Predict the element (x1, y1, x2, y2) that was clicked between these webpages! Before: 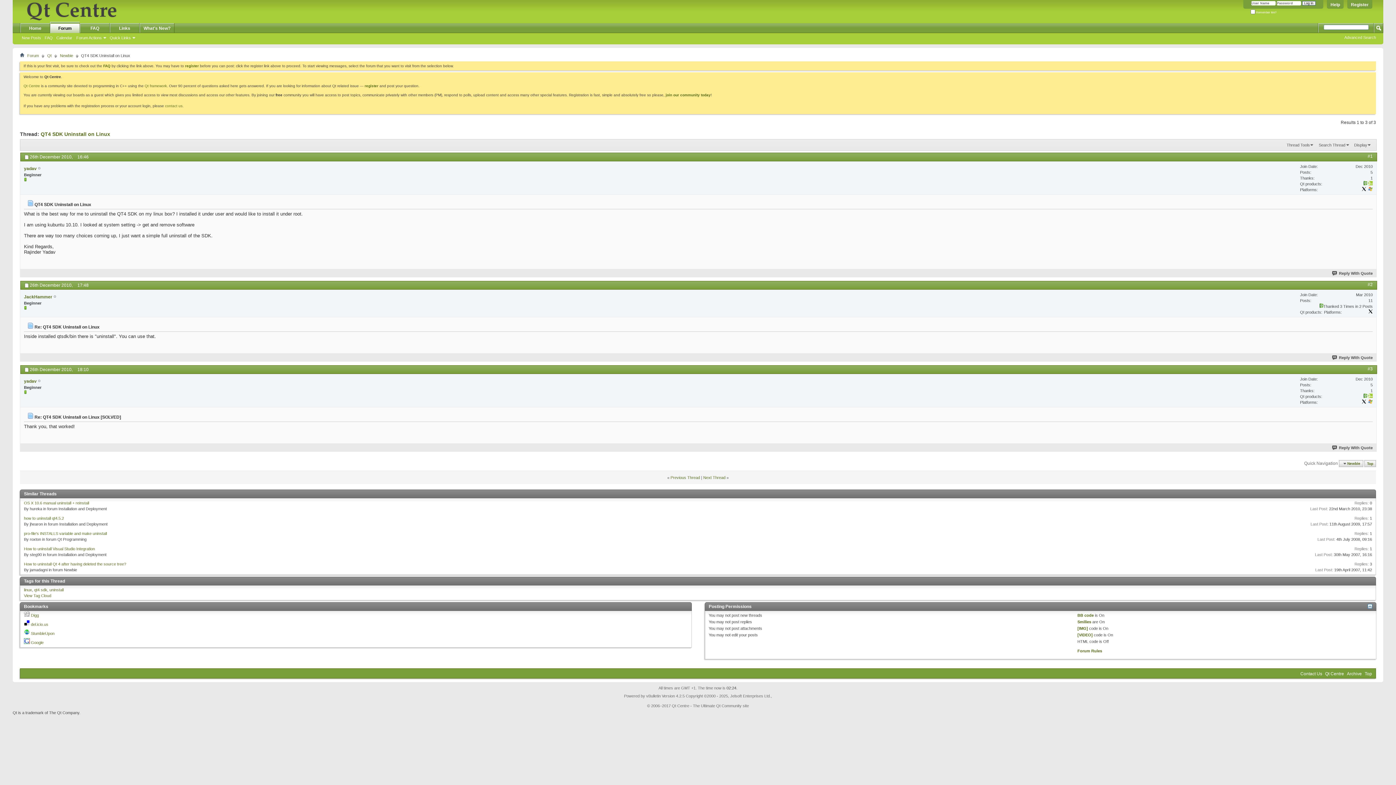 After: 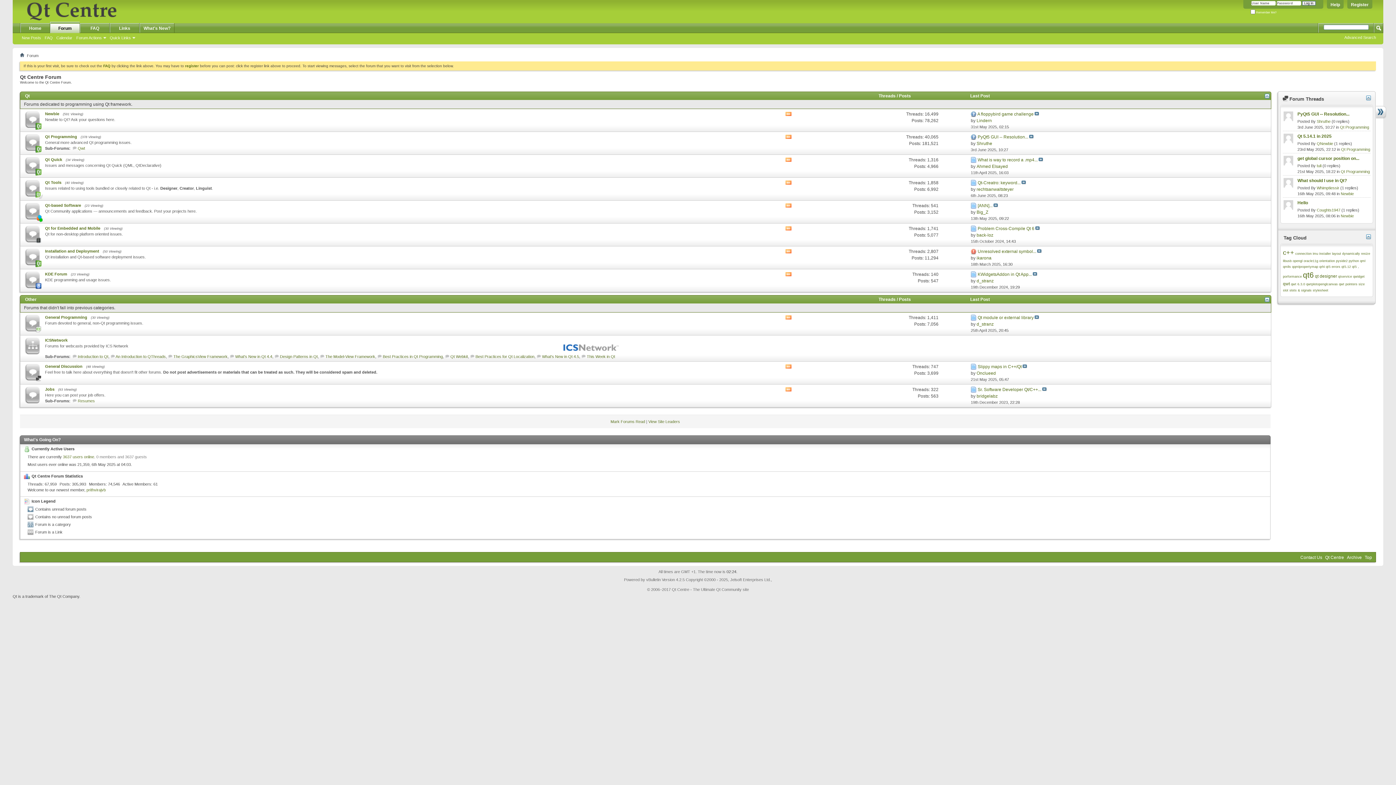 Action: label: Qt Centre bbox: (23, 84, 40, 88)